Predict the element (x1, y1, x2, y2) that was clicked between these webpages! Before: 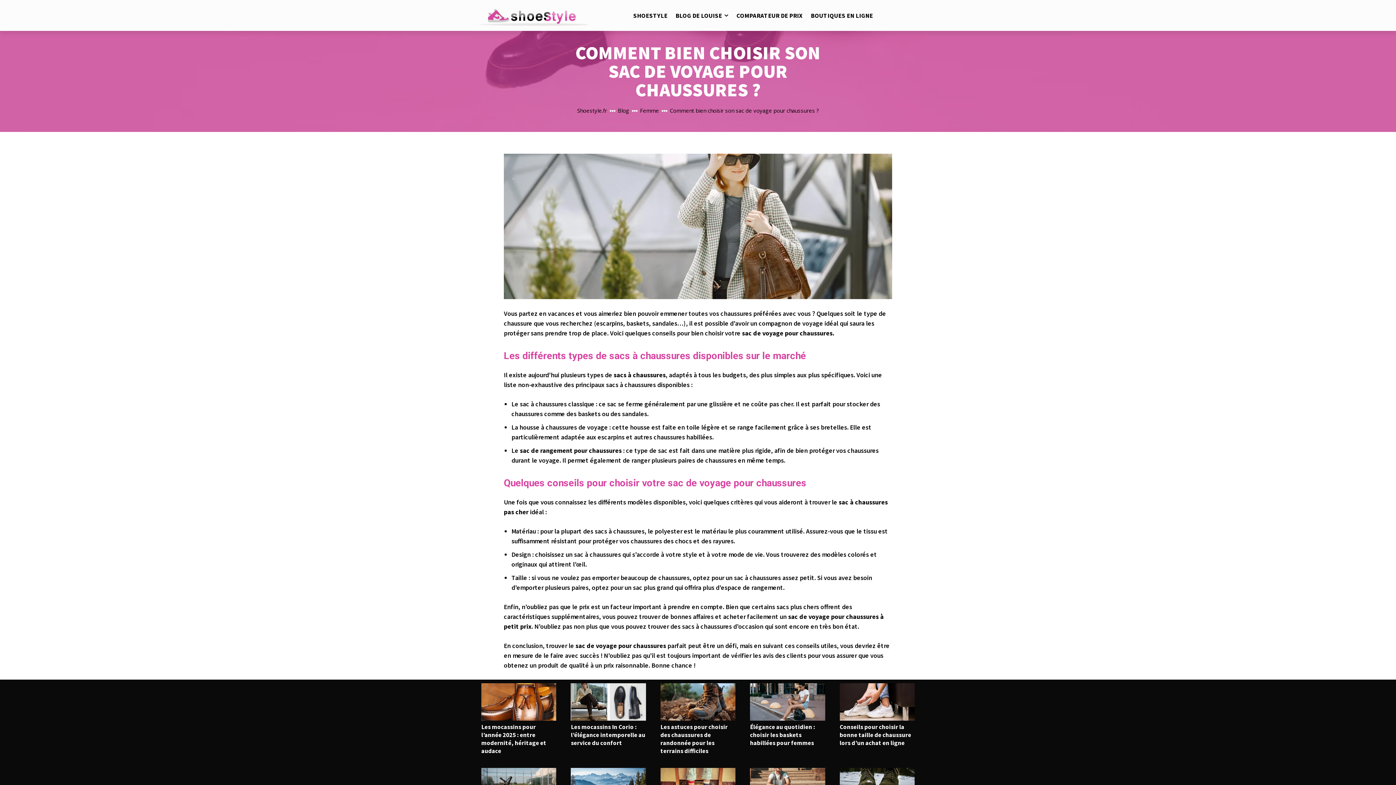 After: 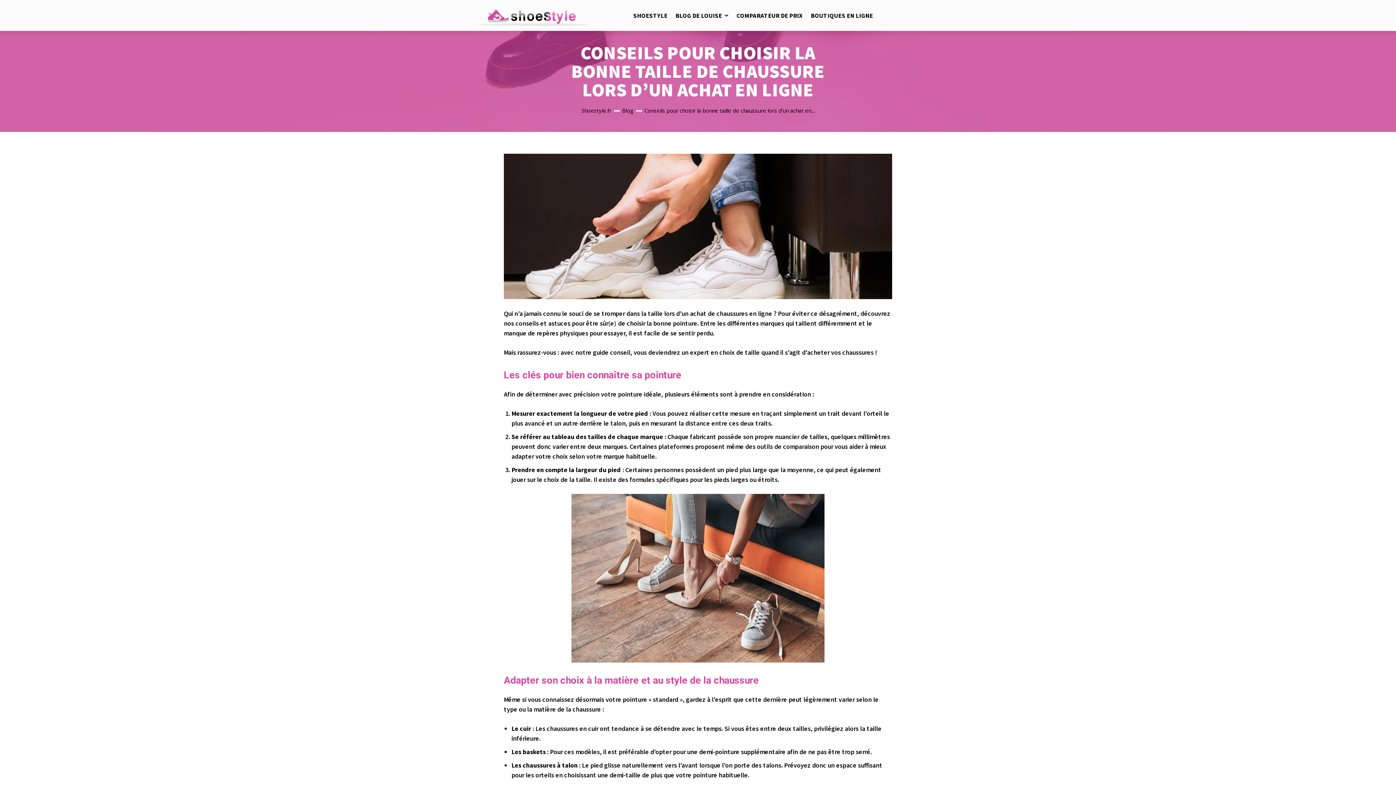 Action: label: Conseils pour choisir la bonne taille de chaussure lors d’un achat en ligne bbox: (839, 723, 911, 747)